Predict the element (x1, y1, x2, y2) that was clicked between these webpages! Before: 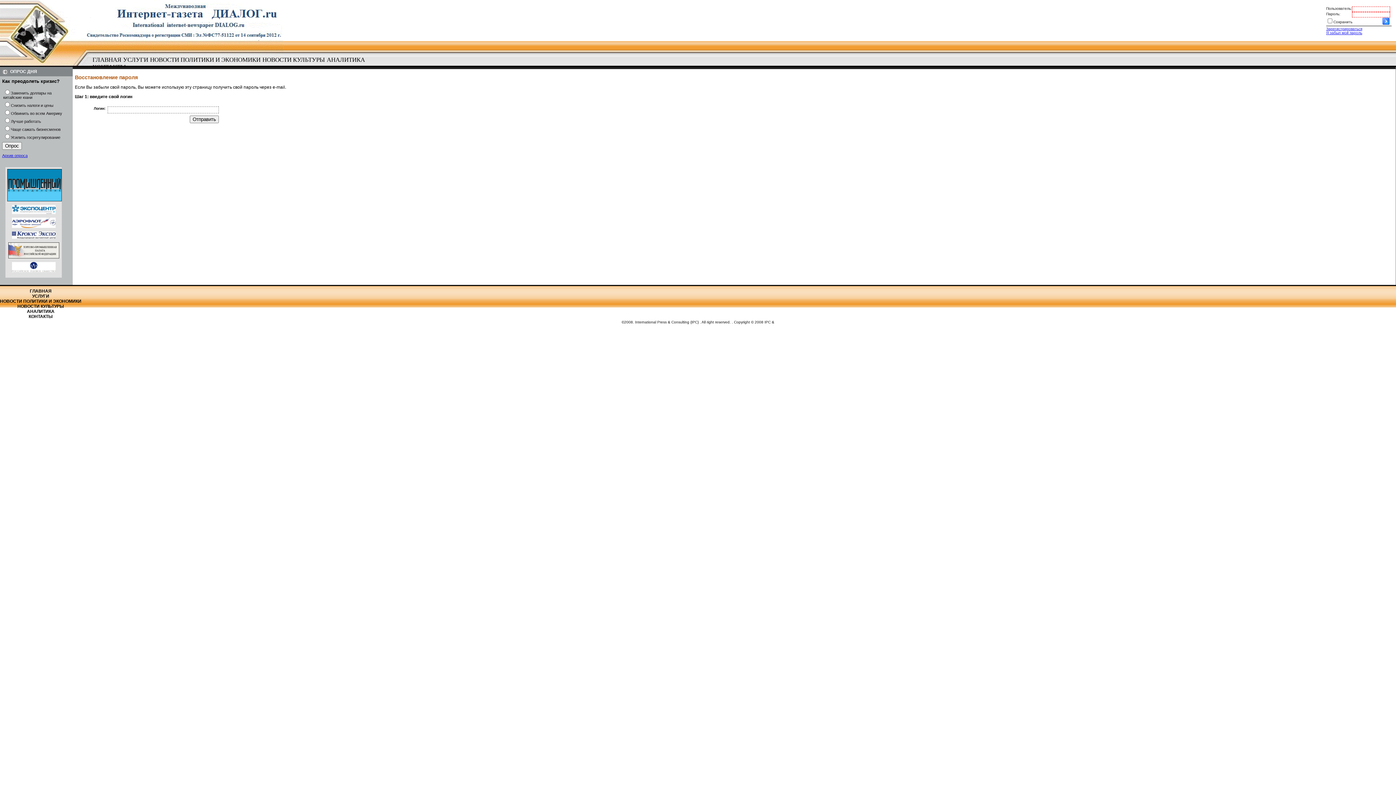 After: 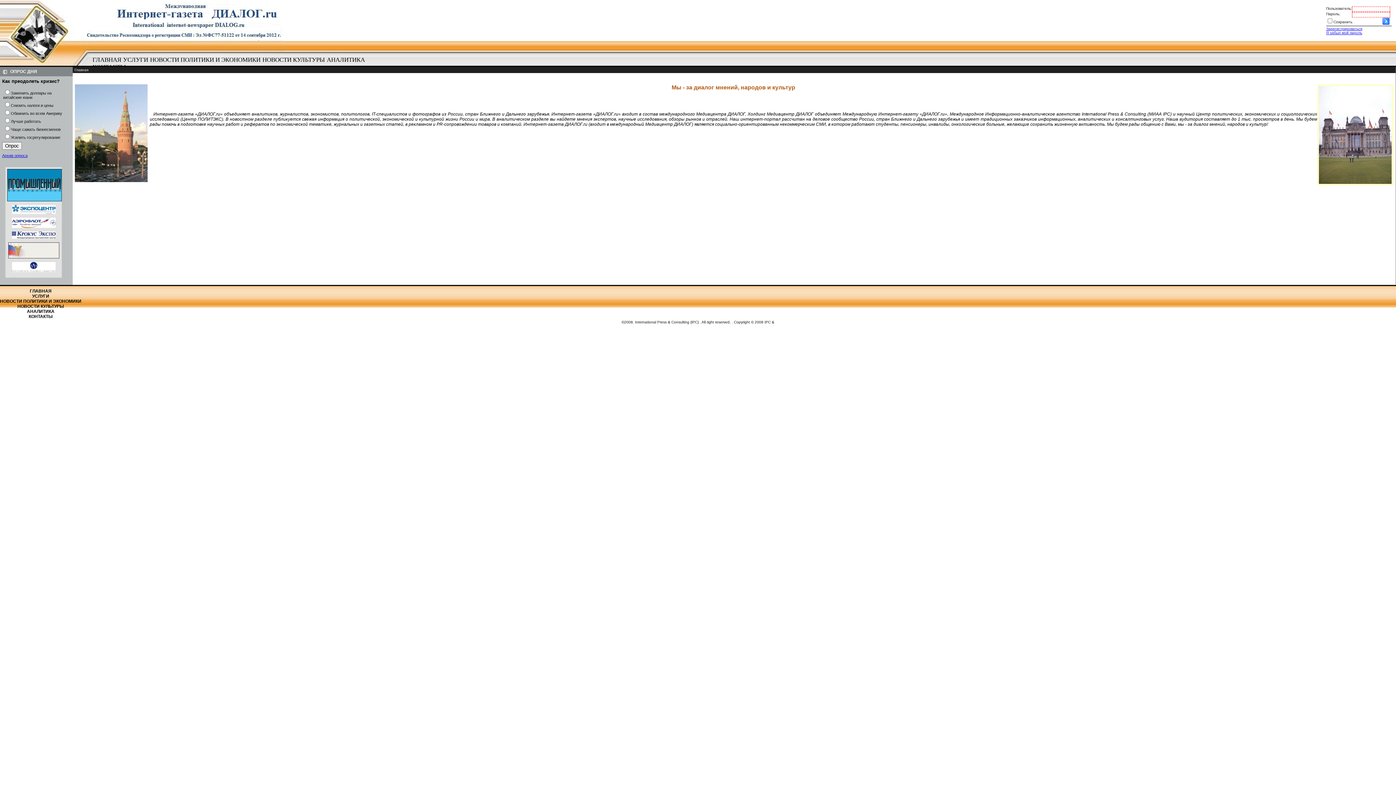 Action: label: ГЛАВНАЯ bbox: (91, 56, 122, 63)